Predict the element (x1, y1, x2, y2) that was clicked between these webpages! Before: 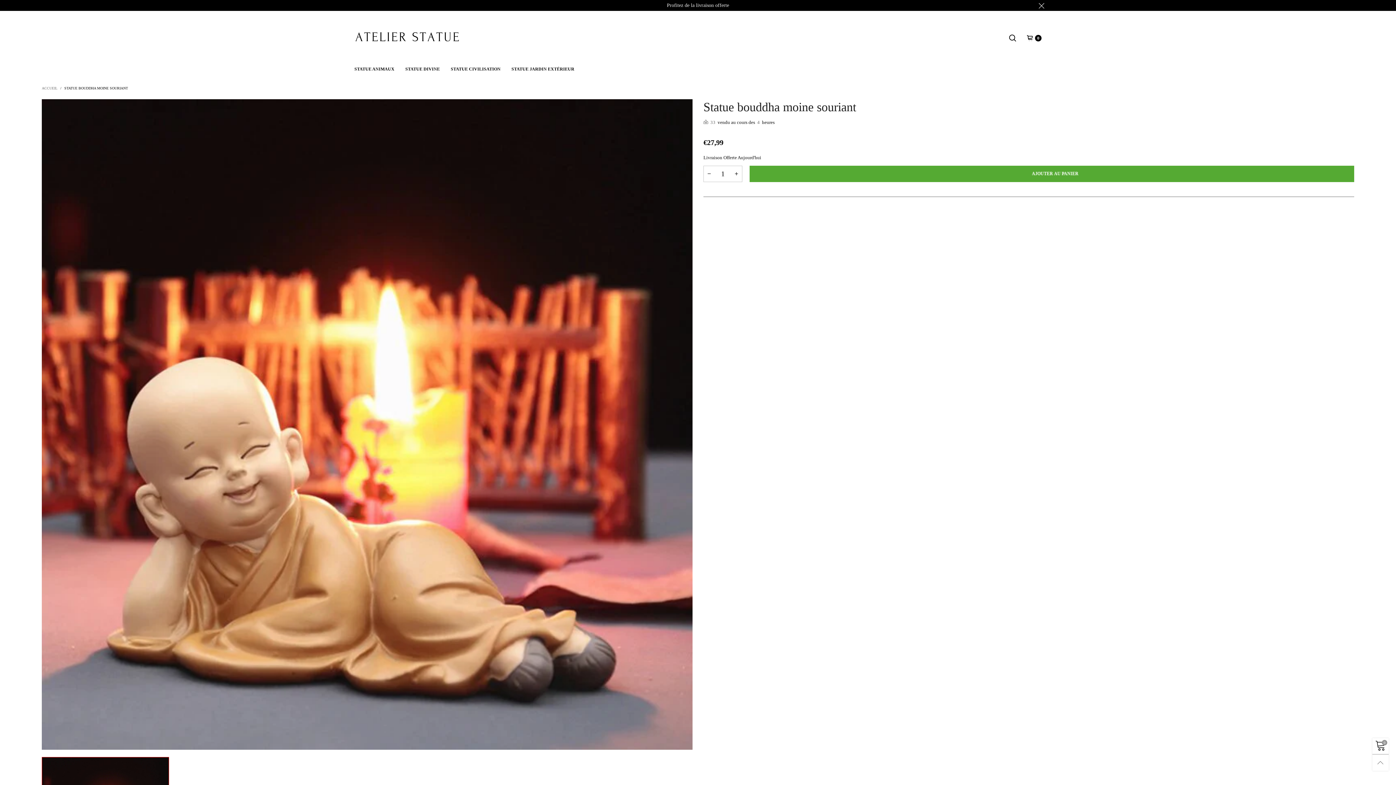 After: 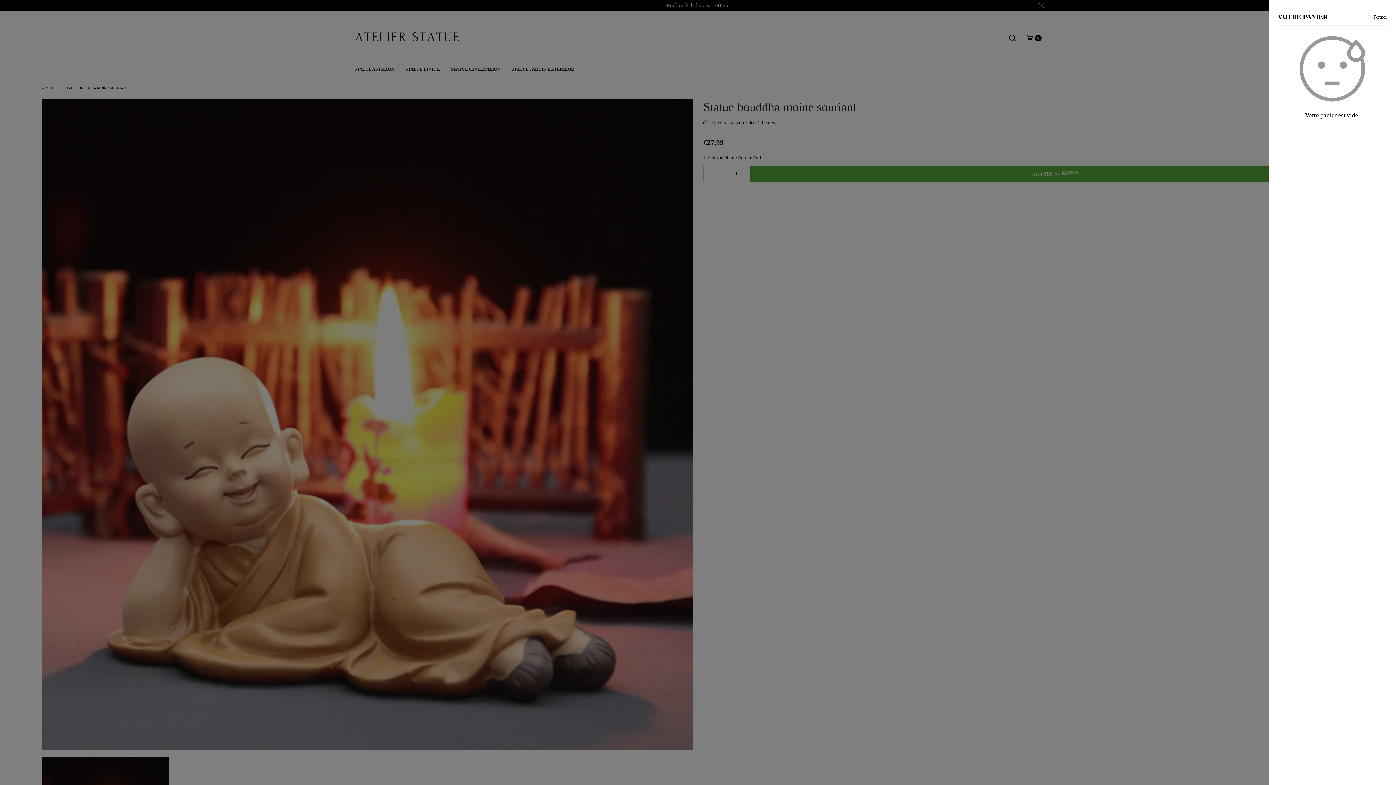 Action: label: 0 bbox: (1372, 738, 1389, 754)